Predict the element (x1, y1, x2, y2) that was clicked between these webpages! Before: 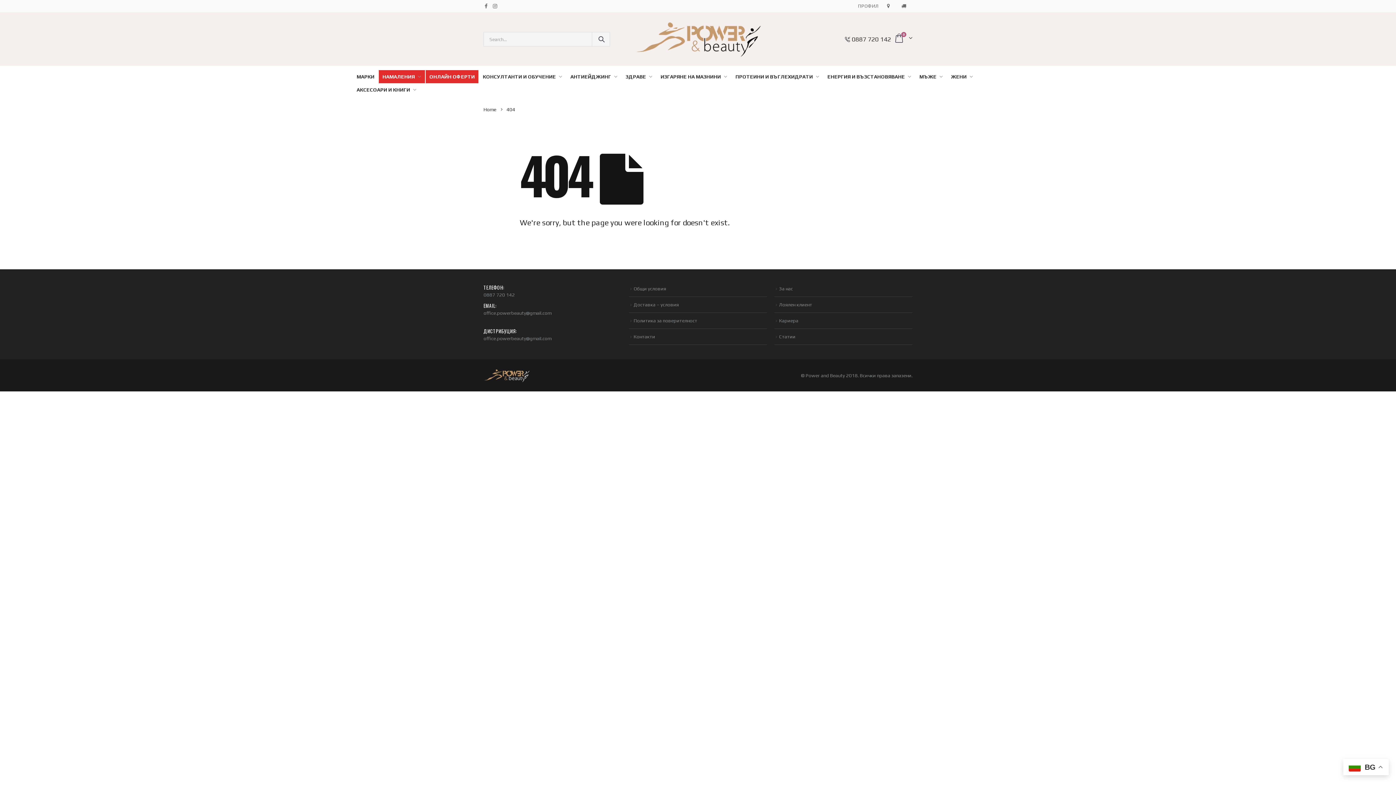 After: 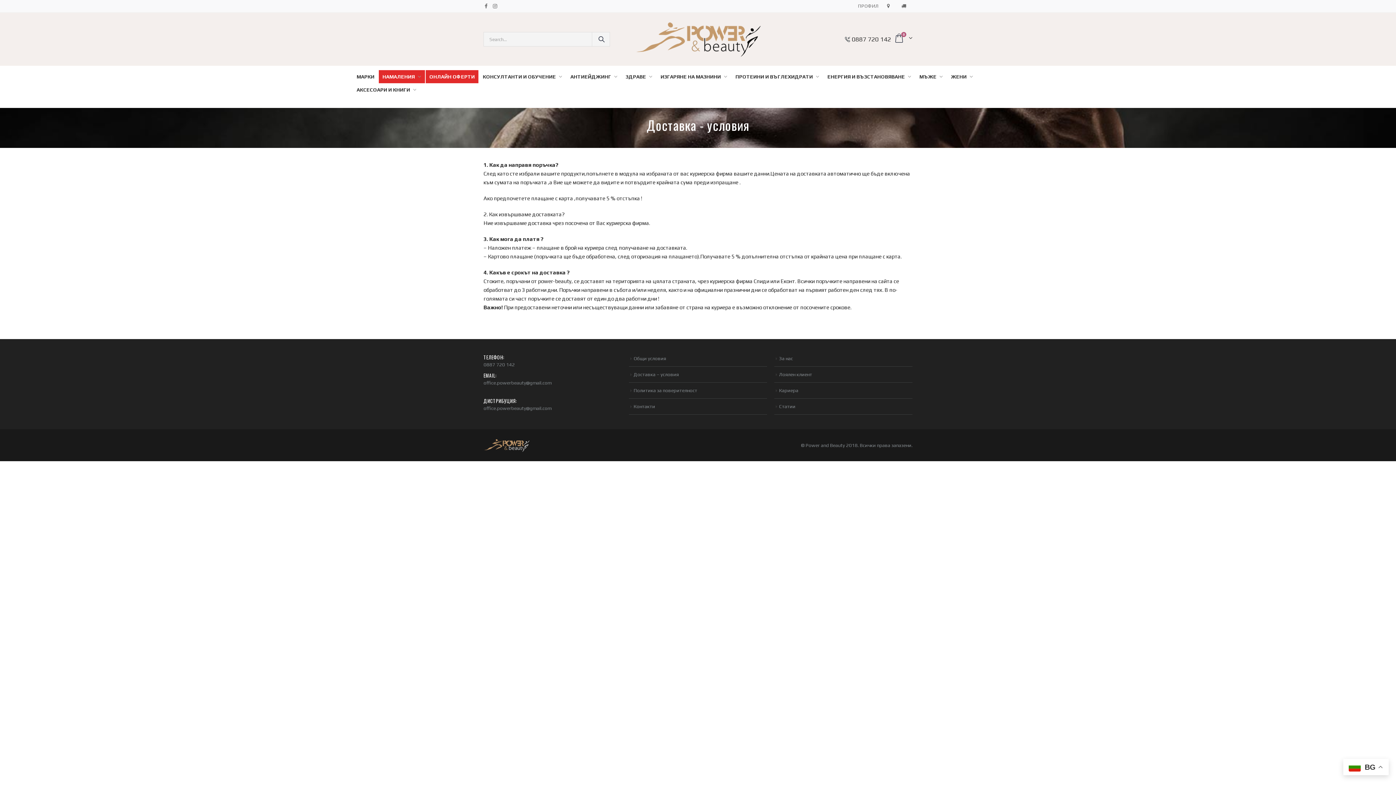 Action: label: Доставка – условия bbox: (633, 301, 678, 307)